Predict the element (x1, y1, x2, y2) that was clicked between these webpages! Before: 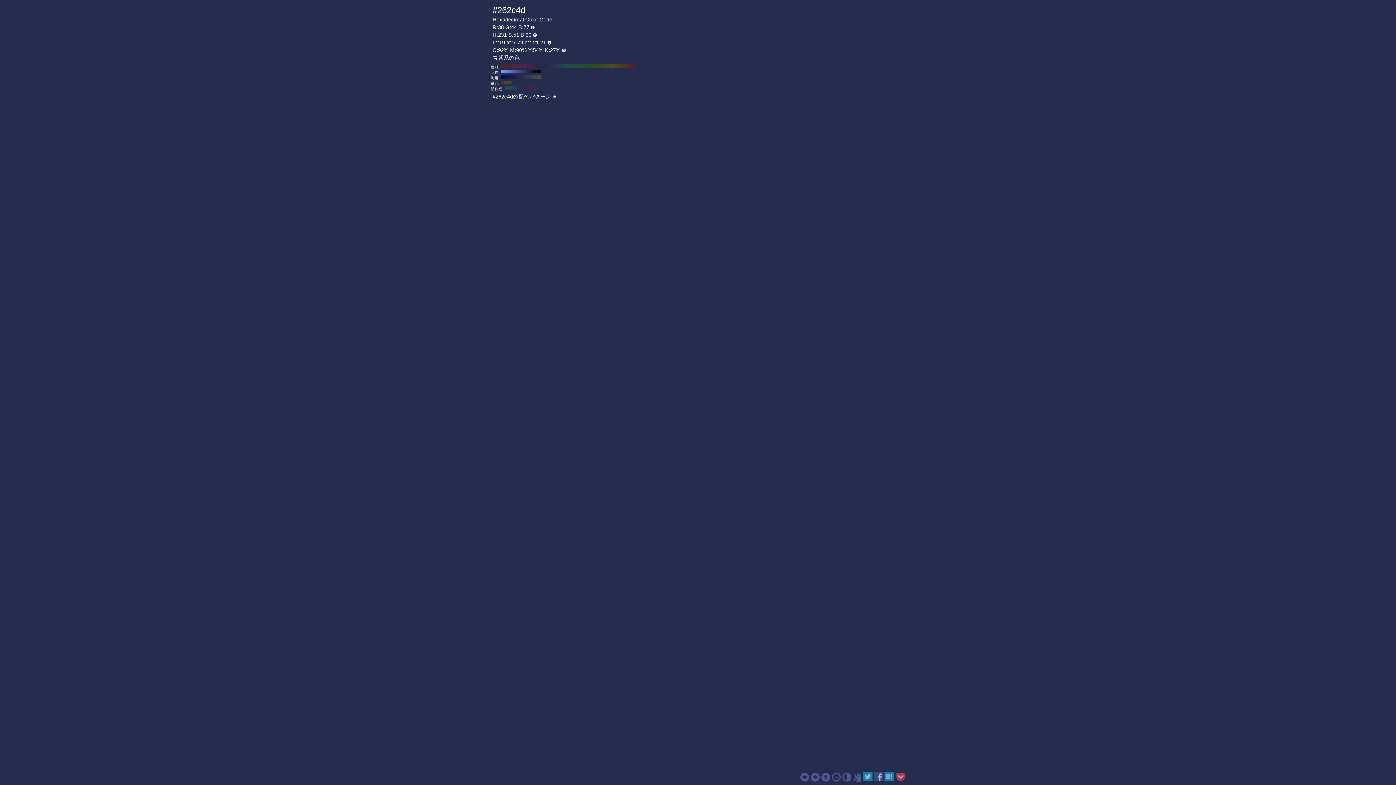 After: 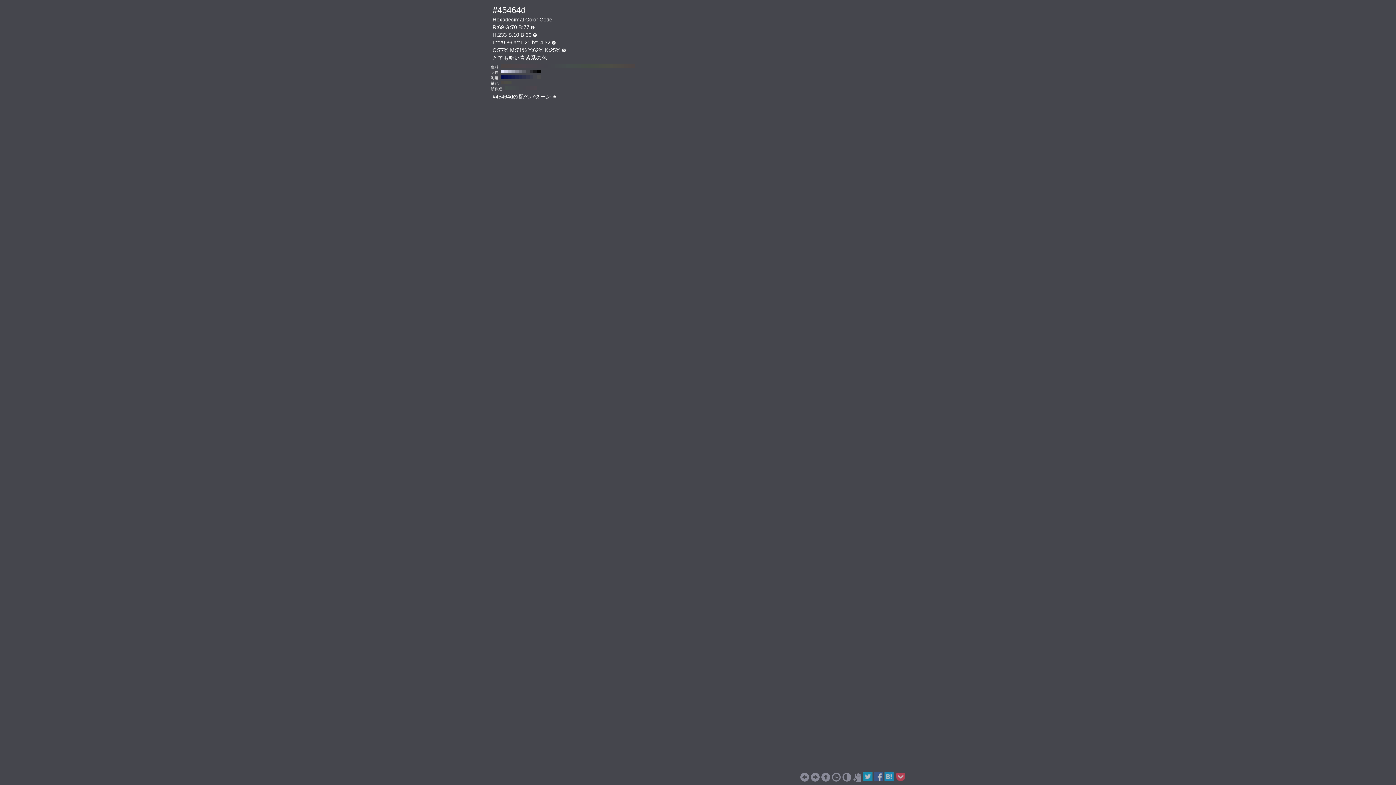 Action: label: #45464d H:231 S:10 B:30 bbox: (533, 75, 537, 78)